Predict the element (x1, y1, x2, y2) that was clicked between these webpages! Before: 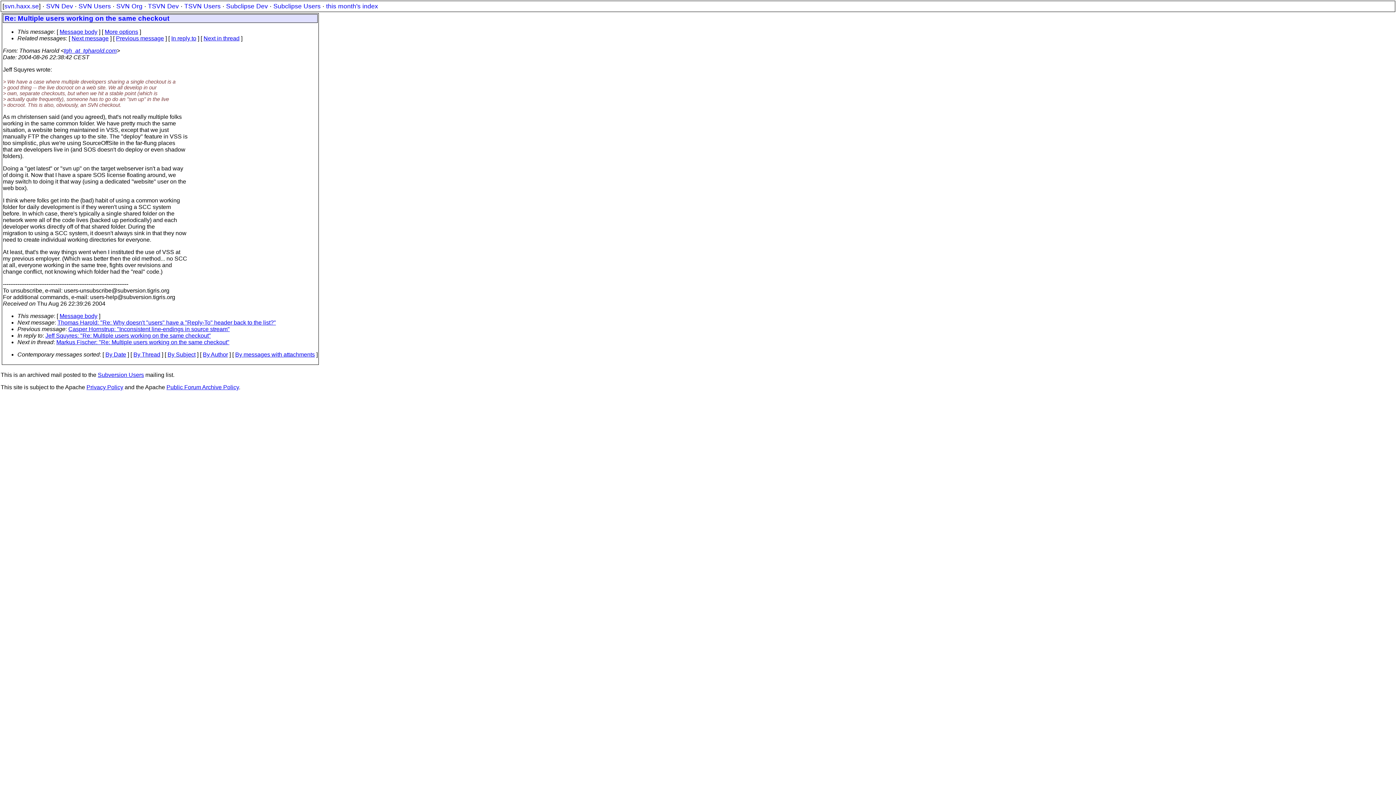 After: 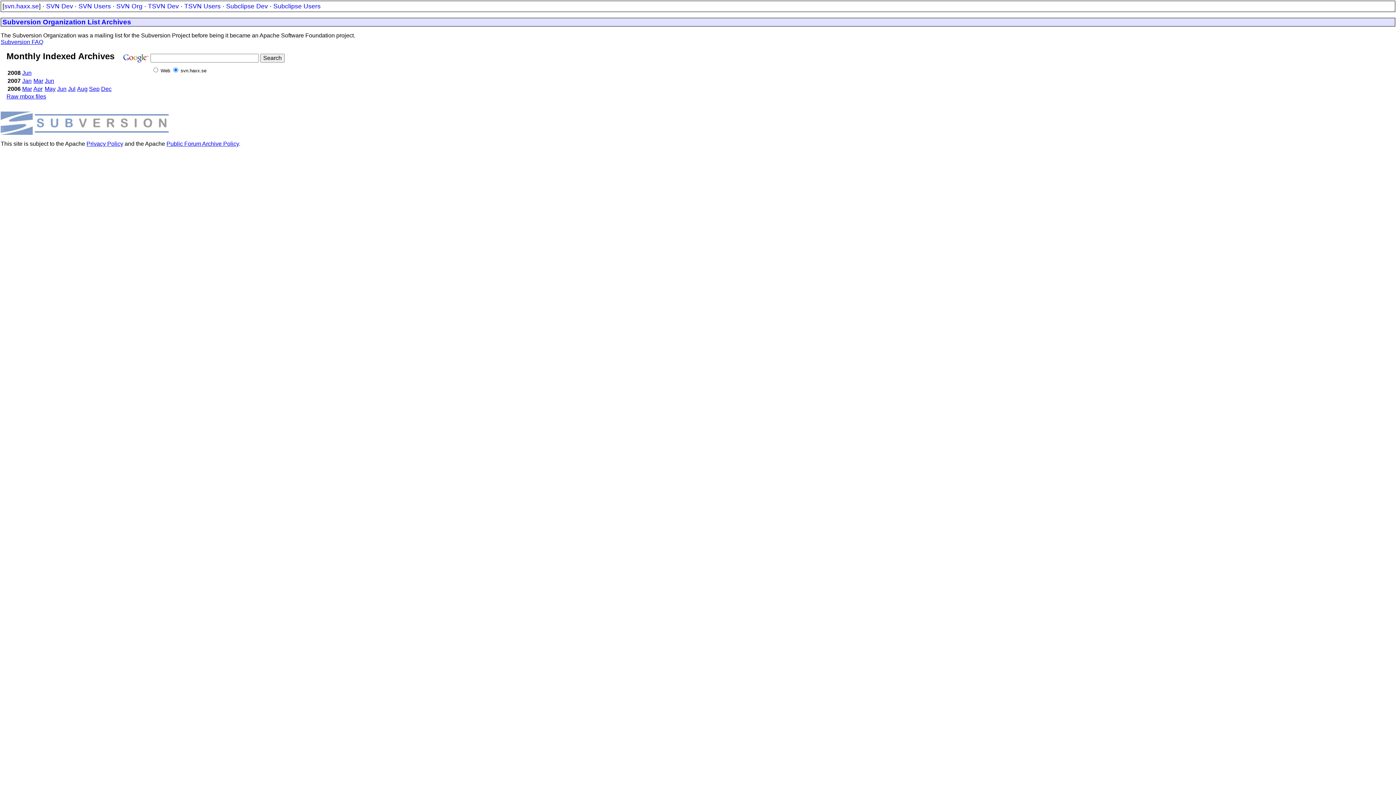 Action: label: SVN Org bbox: (116, 2, 142, 9)